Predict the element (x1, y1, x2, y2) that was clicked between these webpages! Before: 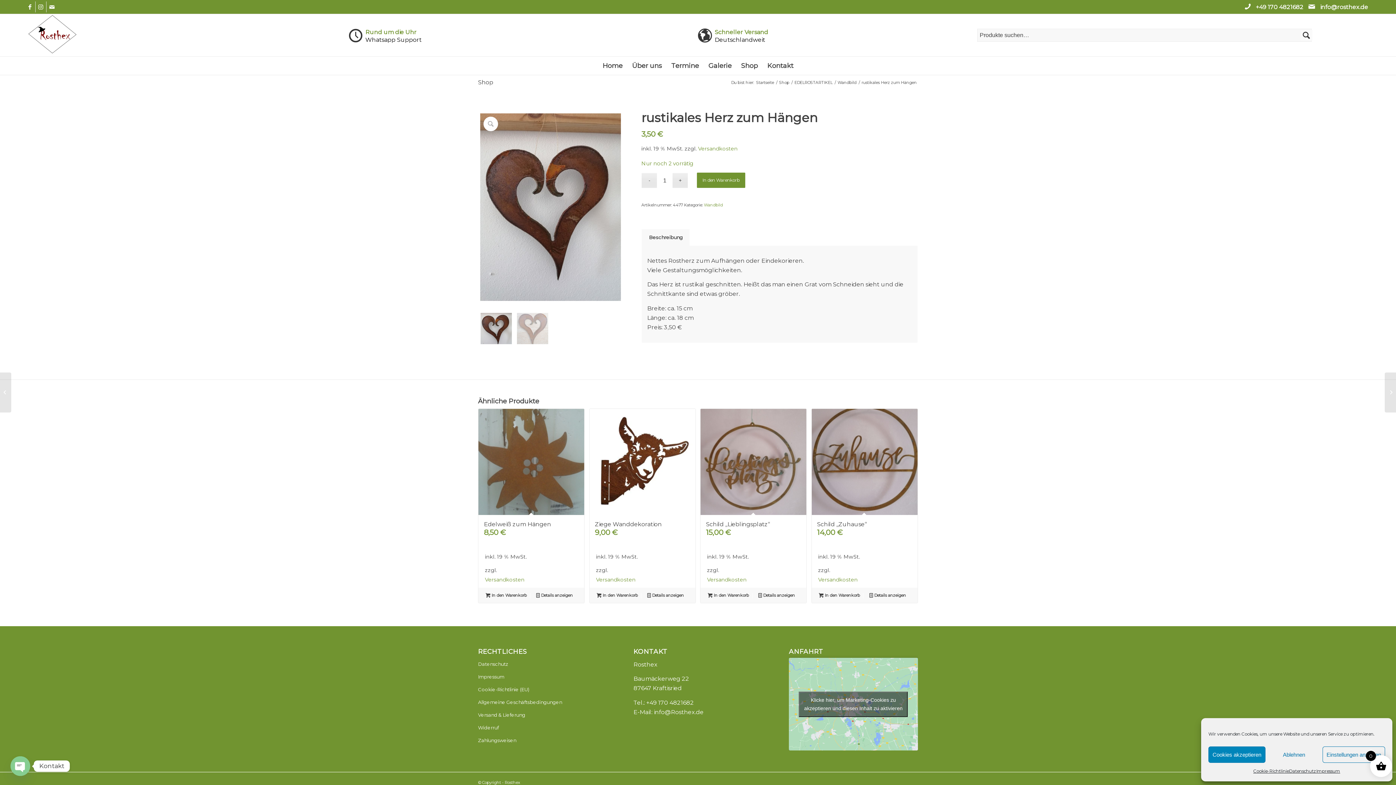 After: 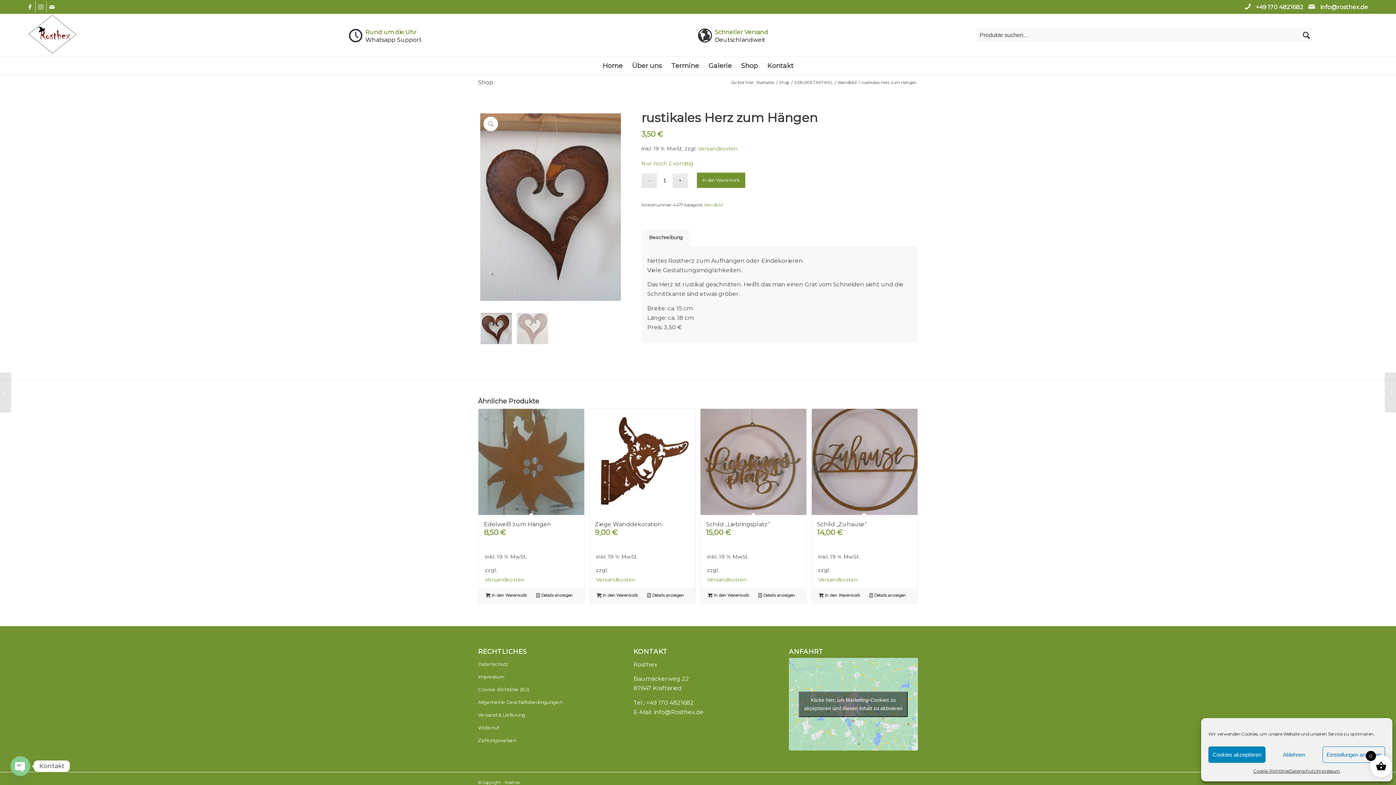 Action: bbox: (641, 229, 690, 245) label: Beschreibung